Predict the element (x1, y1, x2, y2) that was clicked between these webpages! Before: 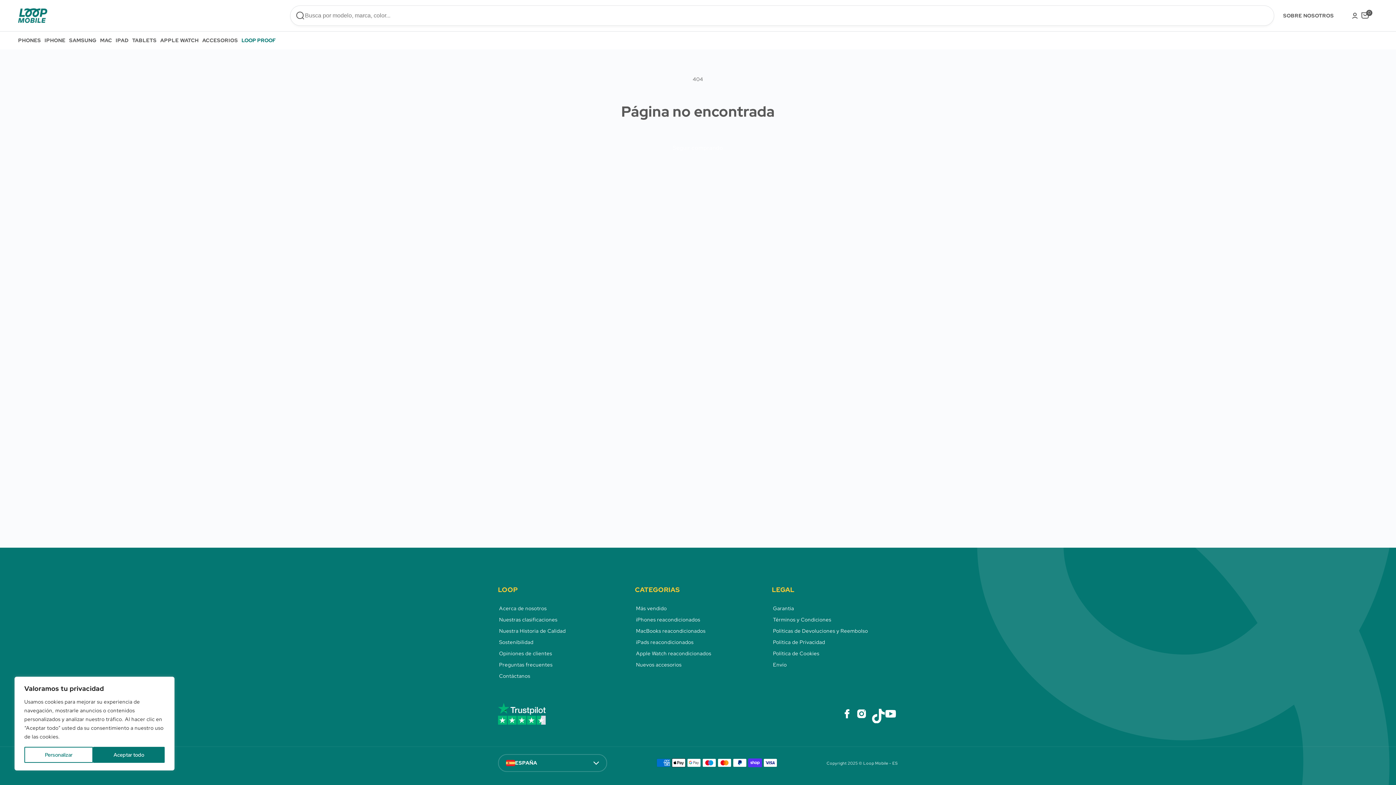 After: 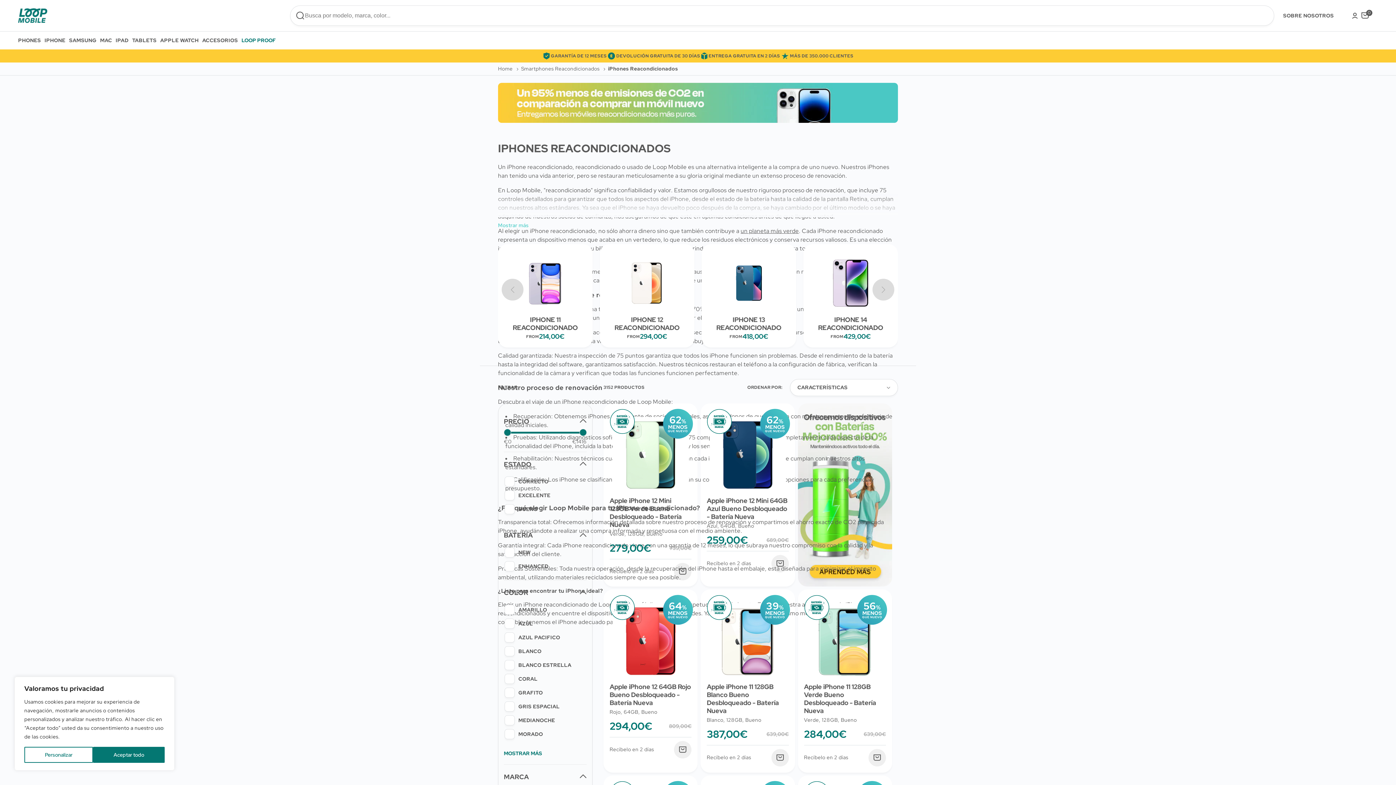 Action: bbox: (636, 615, 700, 624) label: iPhones reacondicionados